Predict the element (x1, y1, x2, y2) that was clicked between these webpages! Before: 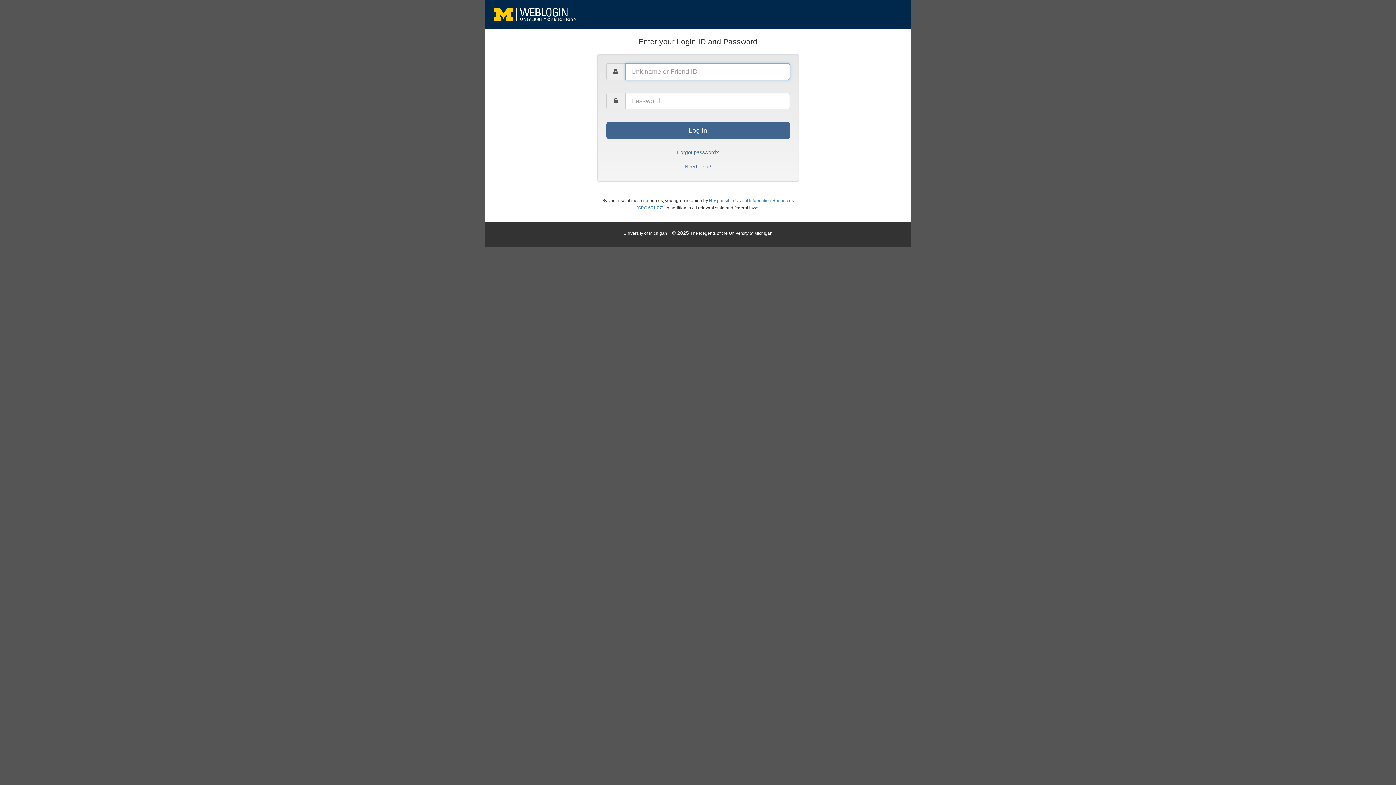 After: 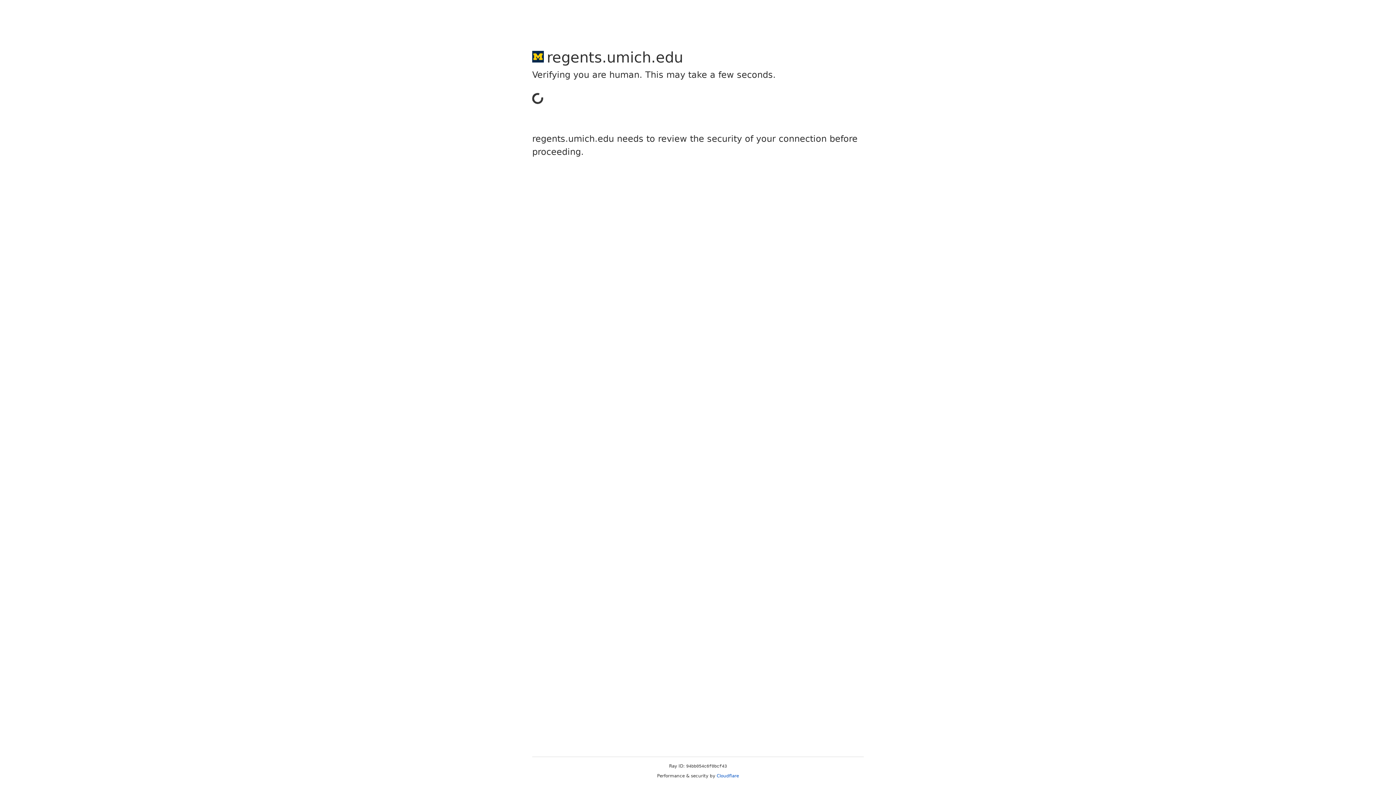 Action: label: The Regents of the University of Michigan bbox: (690, 230, 772, 236)